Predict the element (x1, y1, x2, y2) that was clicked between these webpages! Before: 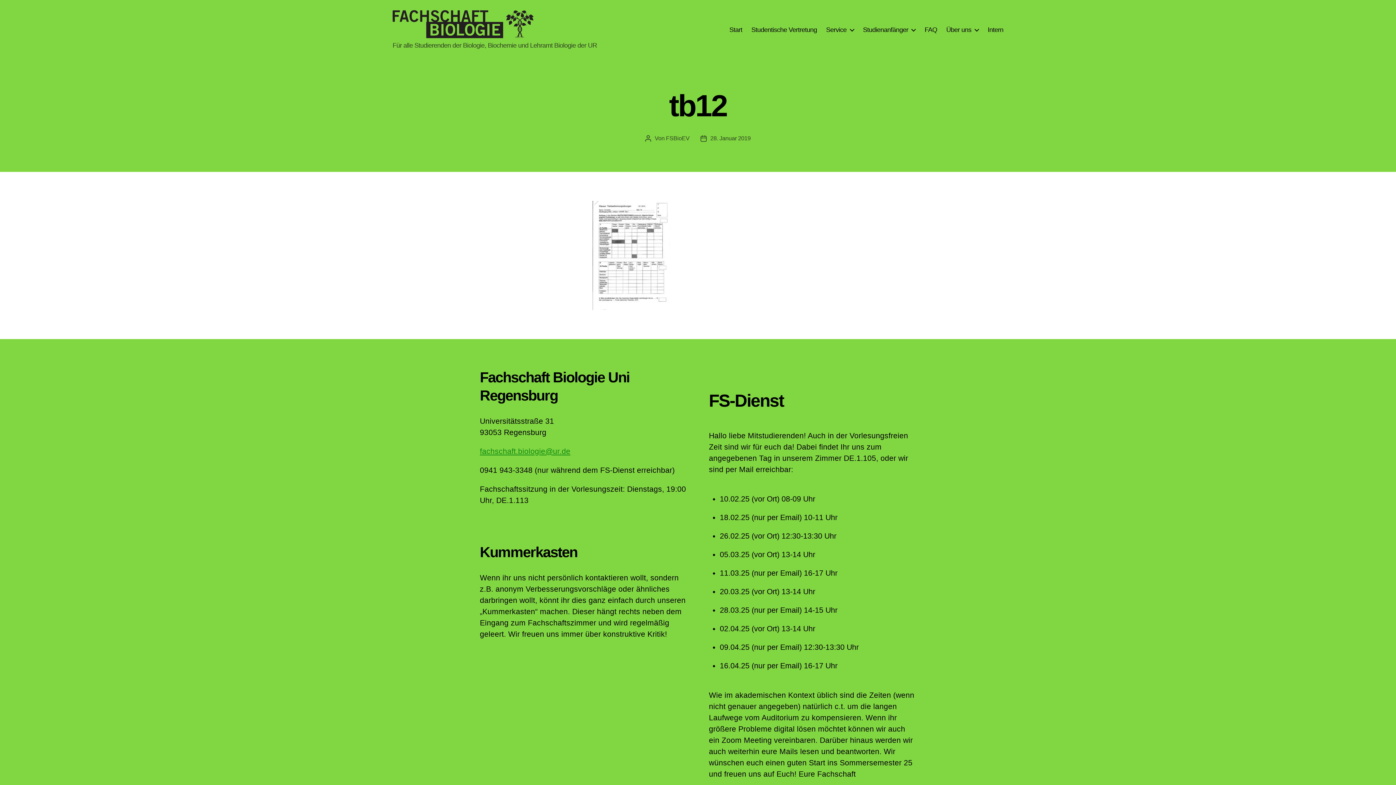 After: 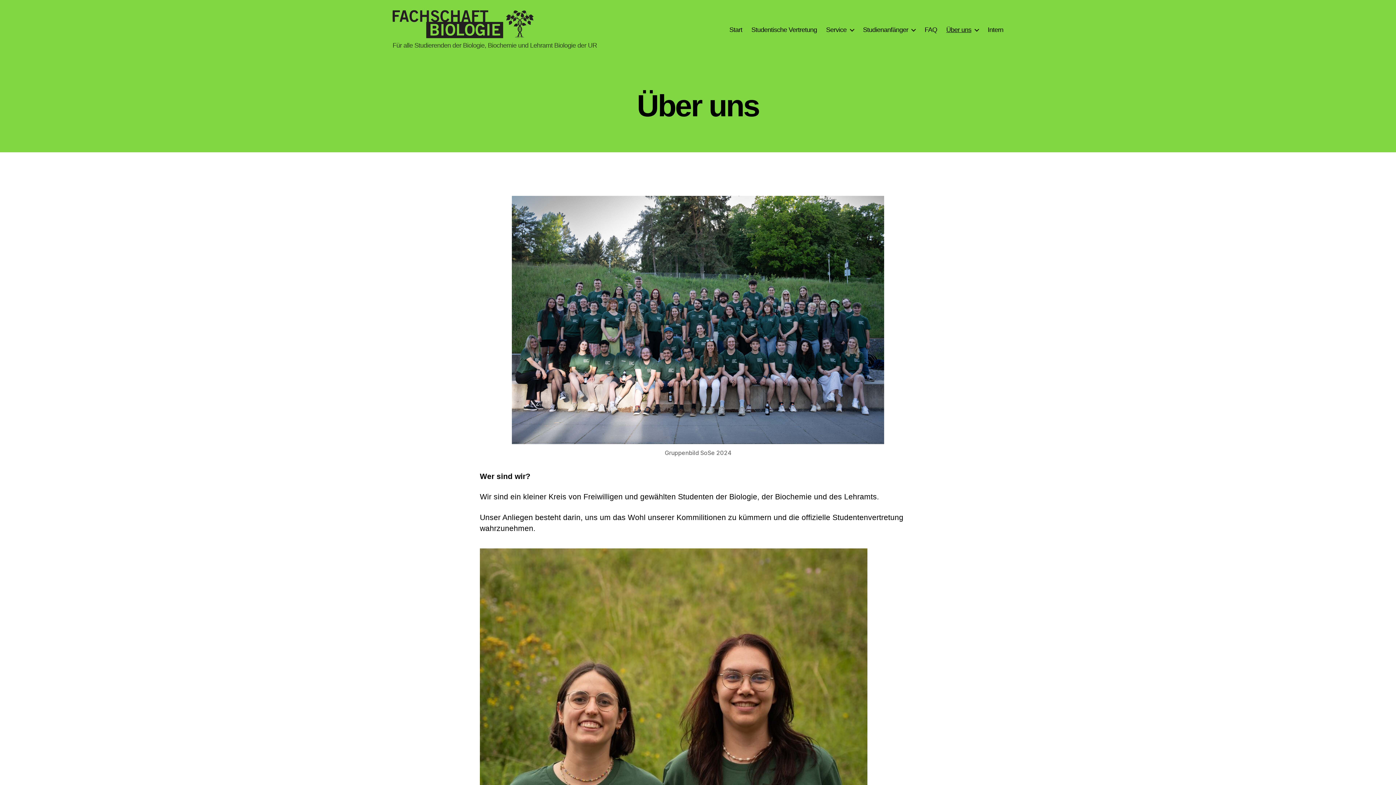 Action: bbox: (946, 26, 978, 33) label: Über uns